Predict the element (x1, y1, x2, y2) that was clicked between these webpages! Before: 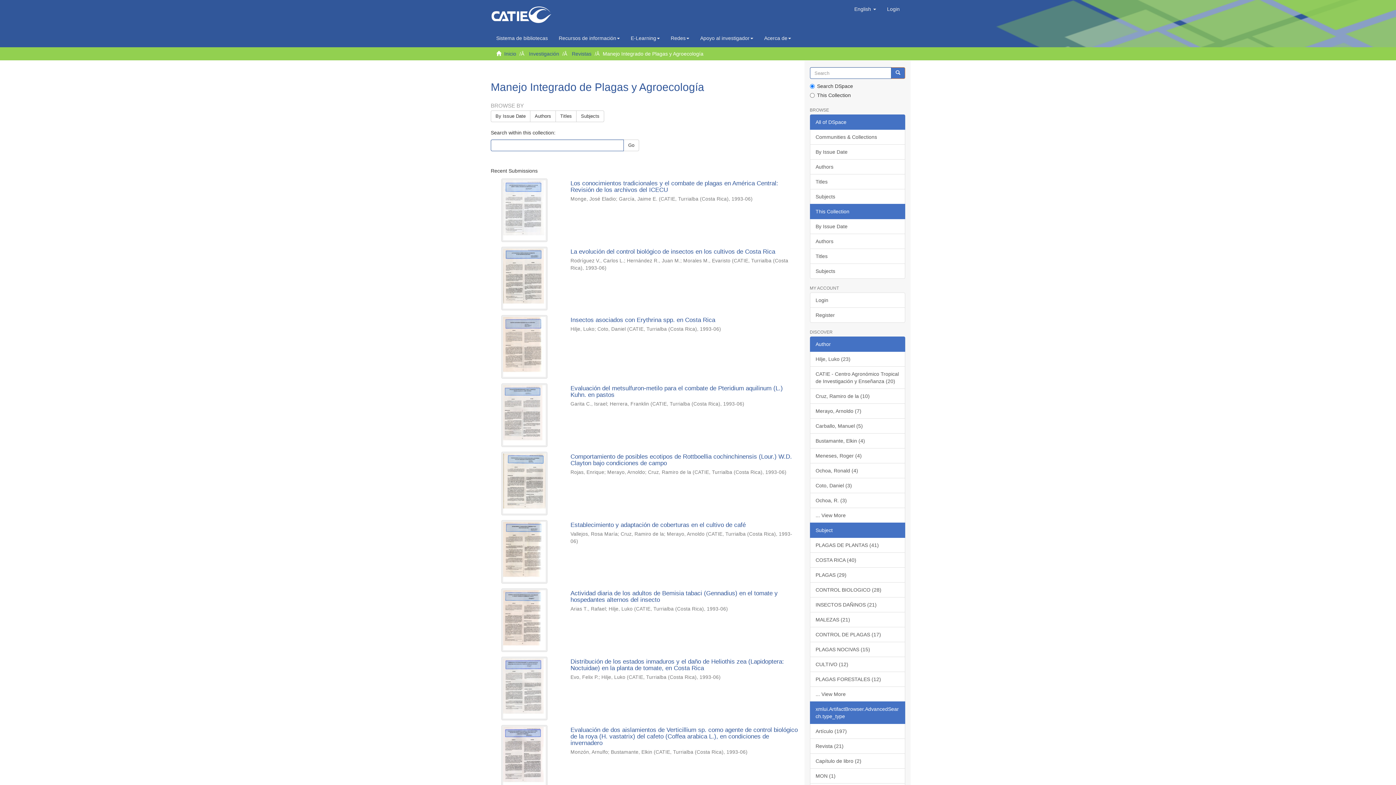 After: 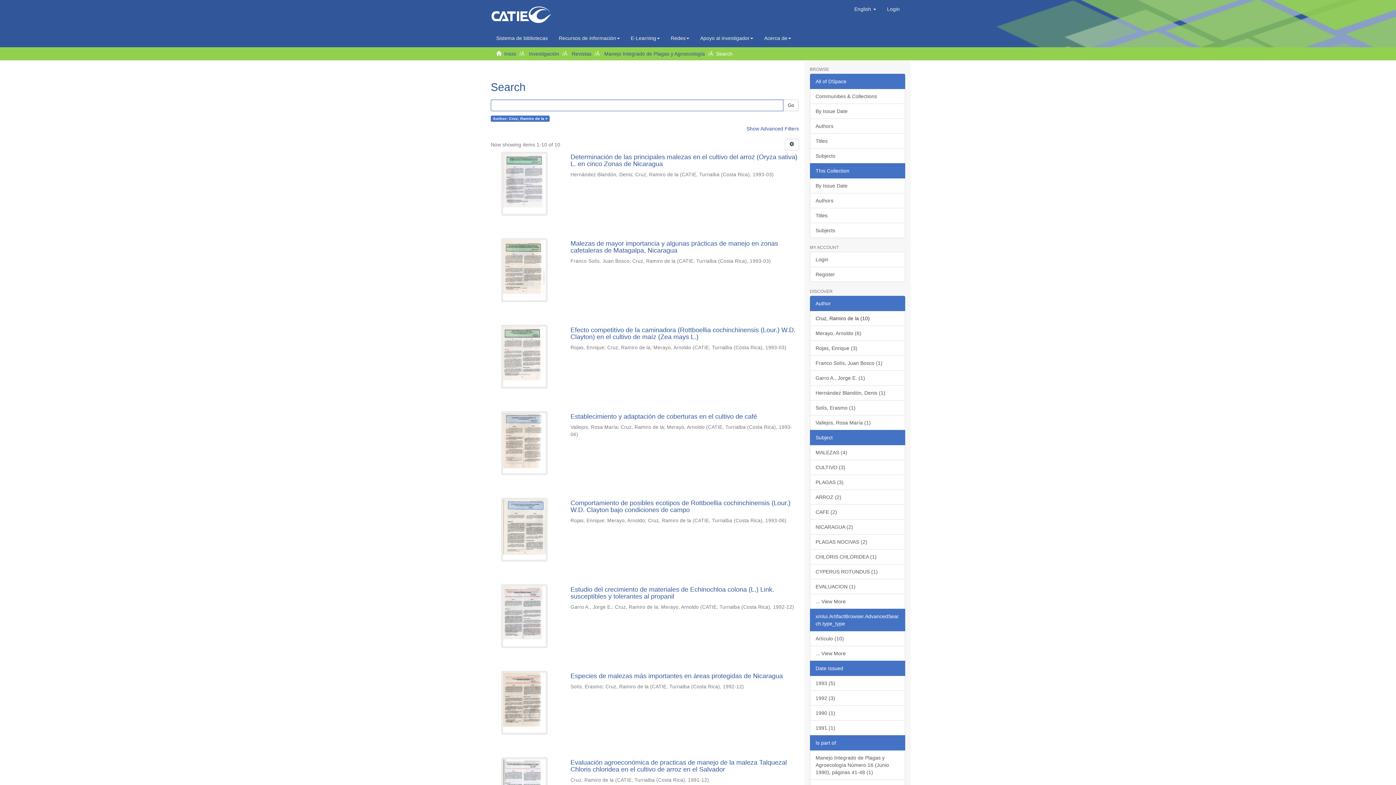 Action: label: Cruz, Ramiro de la (10) bbox: (810, 388, 905, 404)